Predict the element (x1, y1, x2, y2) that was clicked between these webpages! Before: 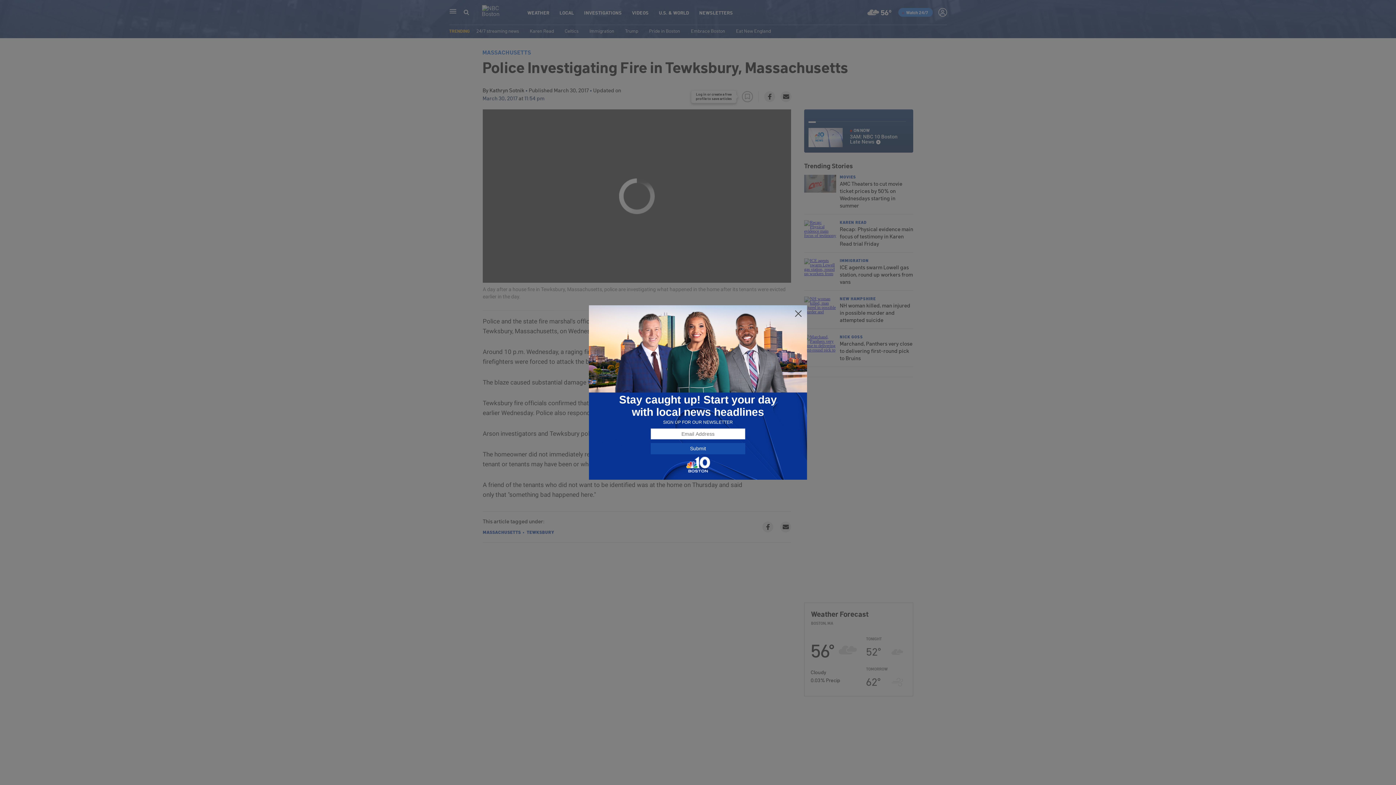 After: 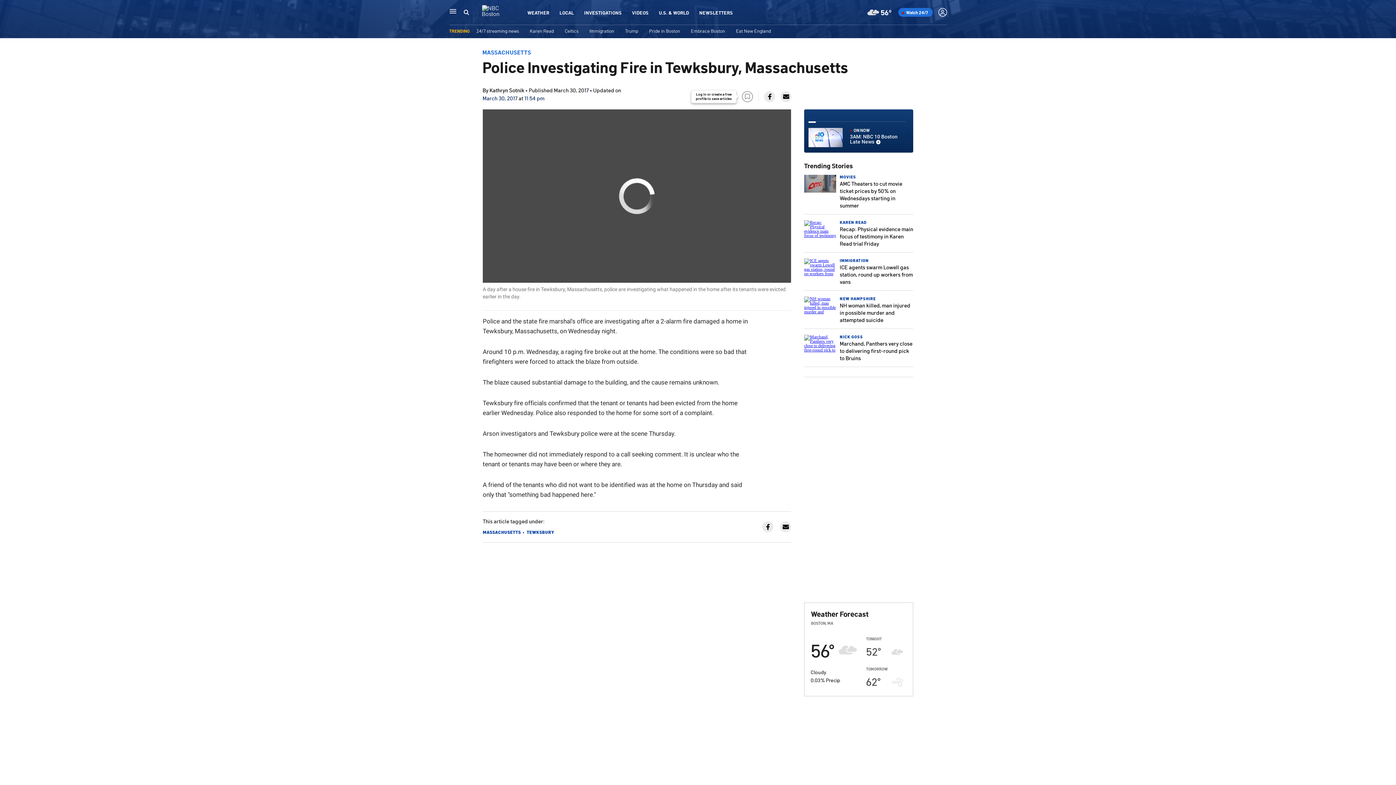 Action: bbox: (794, 309, 802, 318)